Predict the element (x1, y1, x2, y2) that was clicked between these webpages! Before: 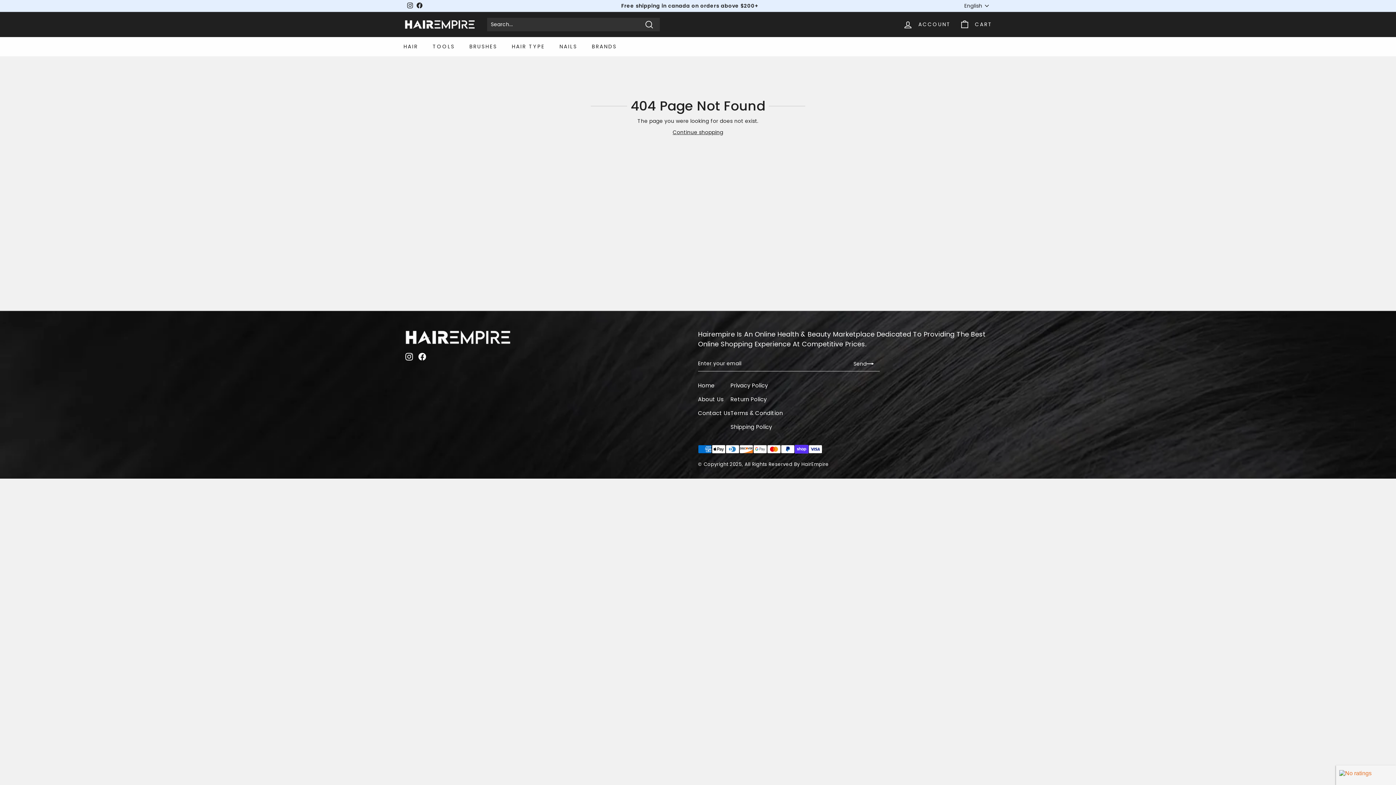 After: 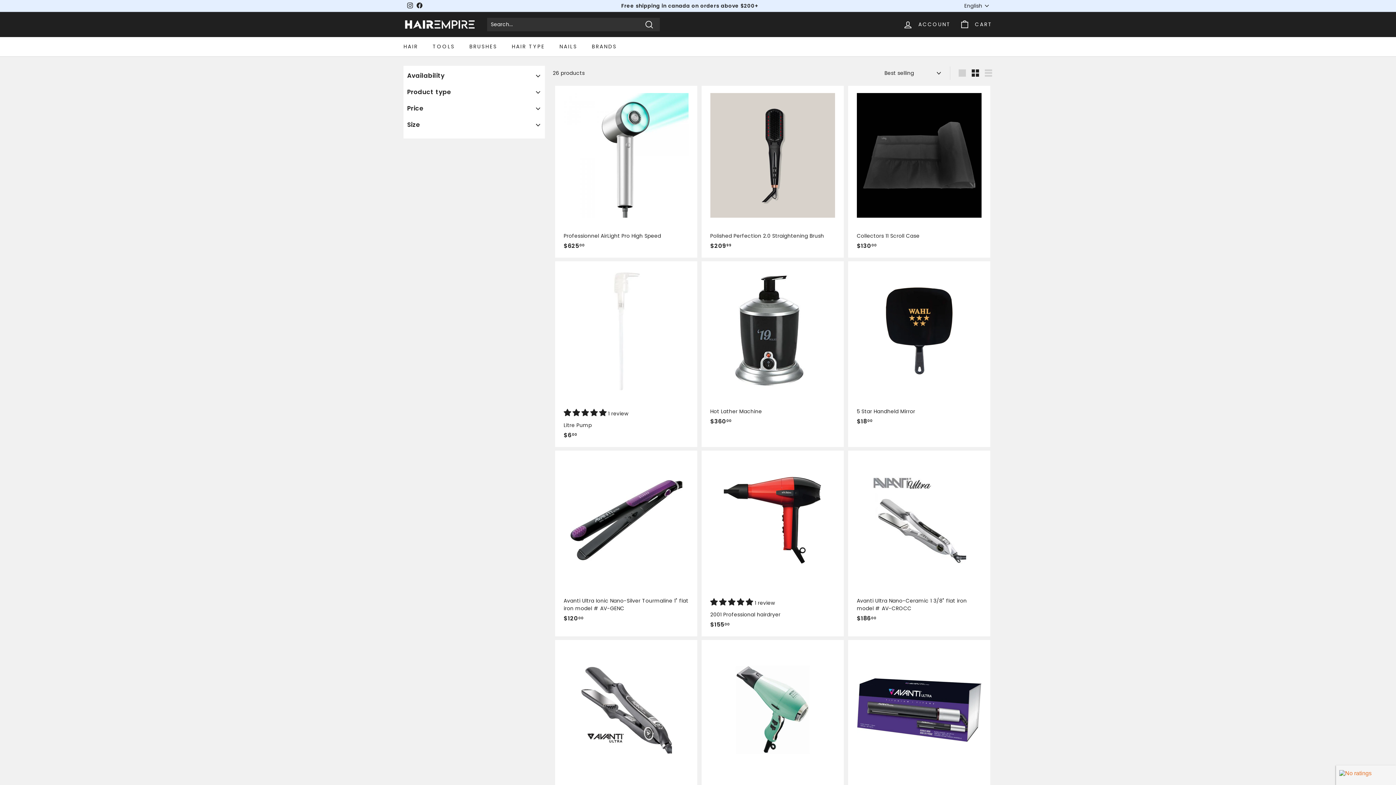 Action: label: TOOLS bbox: (425, 37, 462, 56)